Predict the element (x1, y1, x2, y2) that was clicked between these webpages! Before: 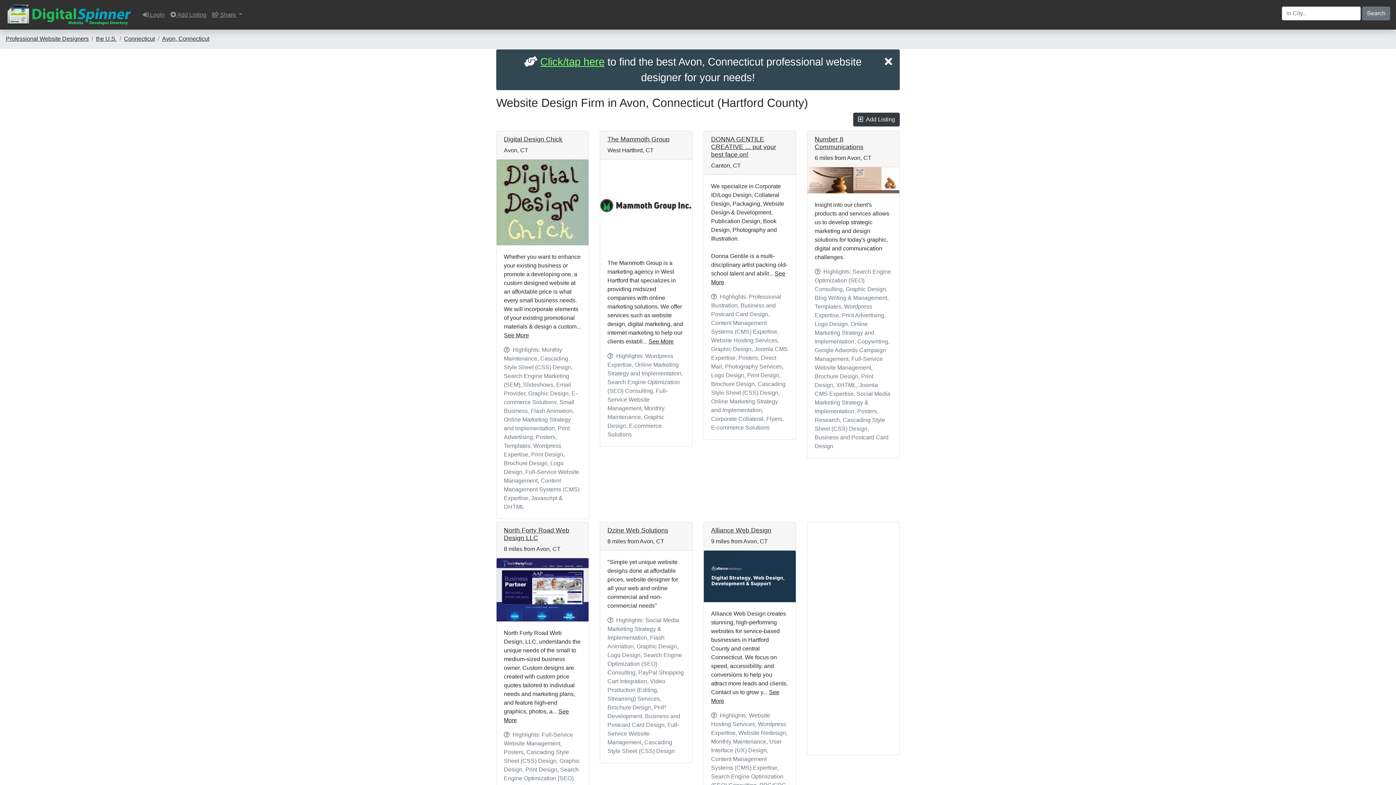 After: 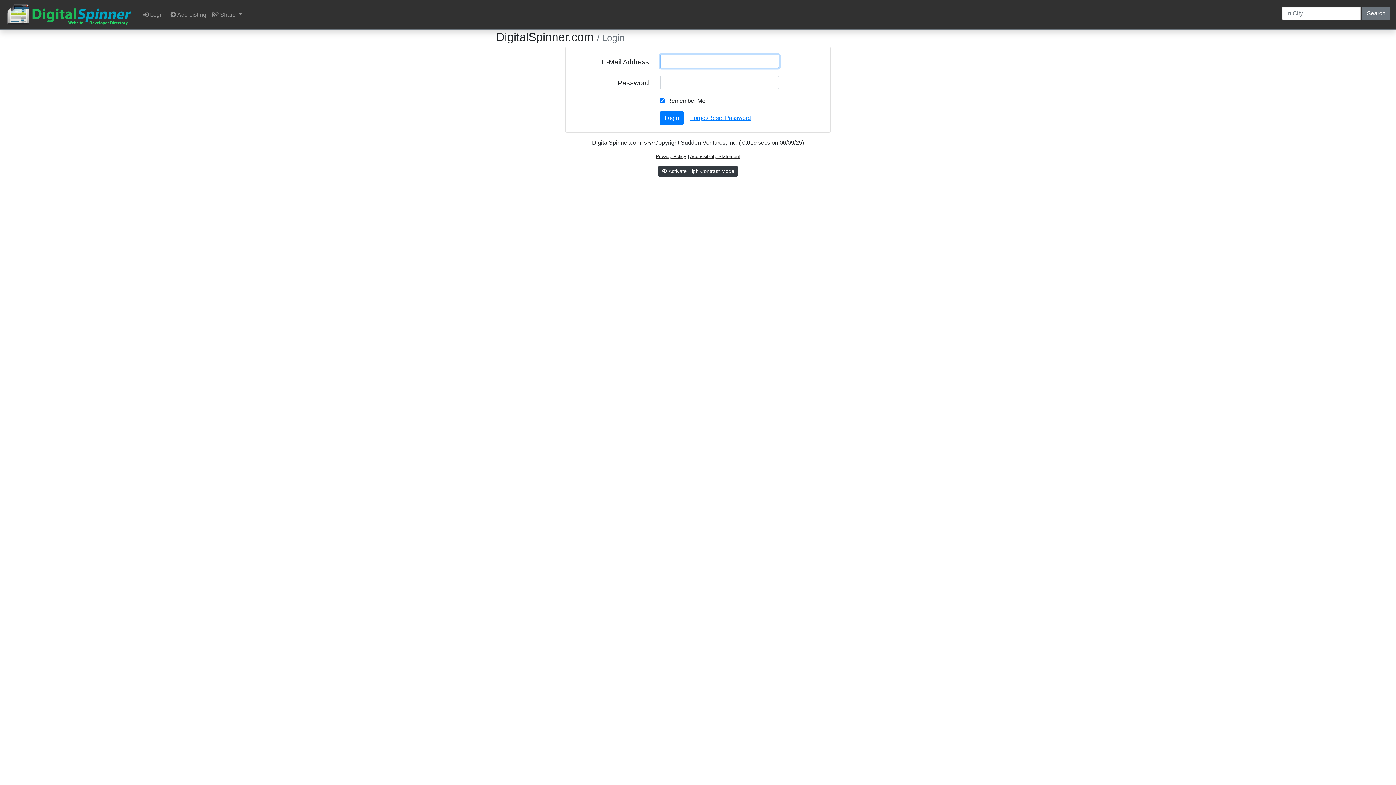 Action: bbox: (139, 7, 167, 22) label:  Login